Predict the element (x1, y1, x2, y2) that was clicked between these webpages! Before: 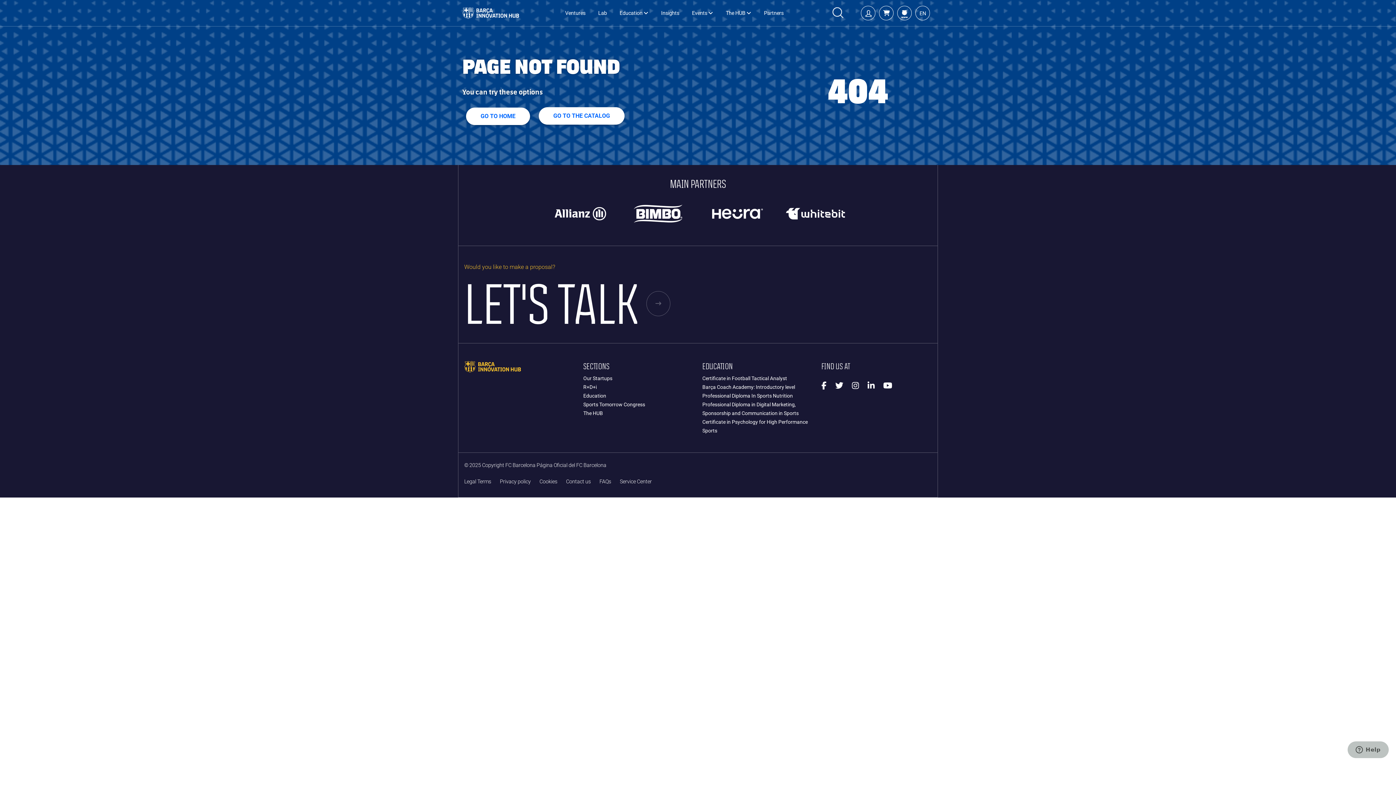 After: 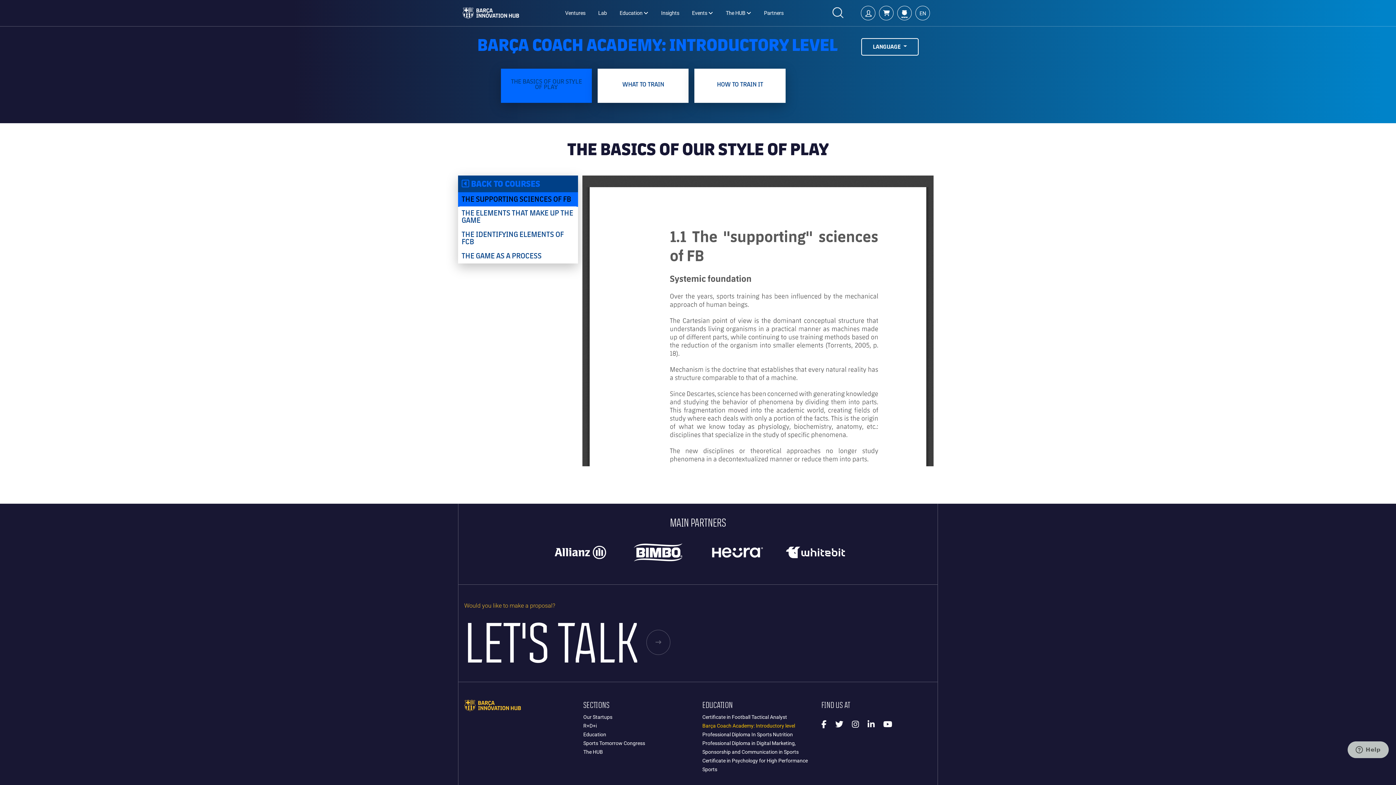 Action: bbox: (702, 384, 795, 390) label: Barça Coach Academy: Introductory level